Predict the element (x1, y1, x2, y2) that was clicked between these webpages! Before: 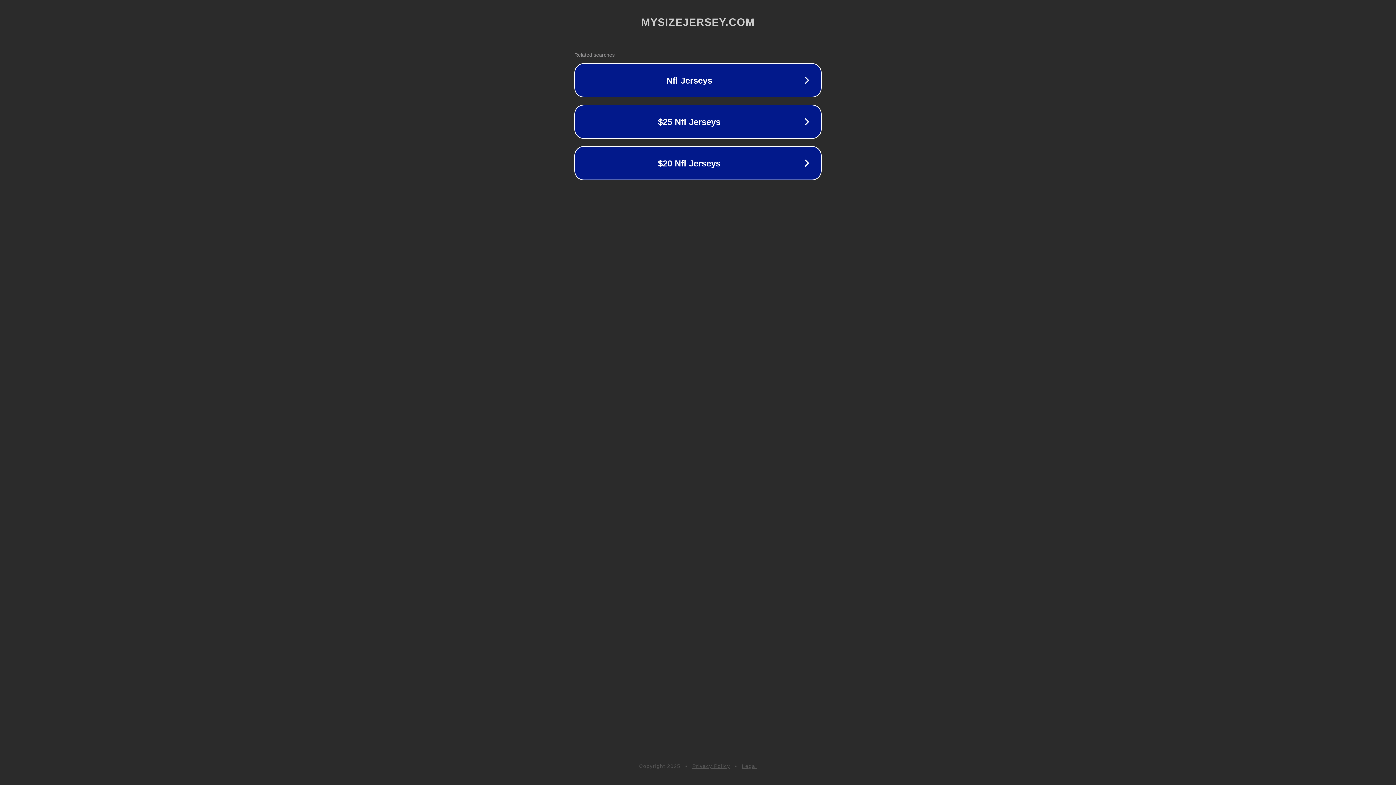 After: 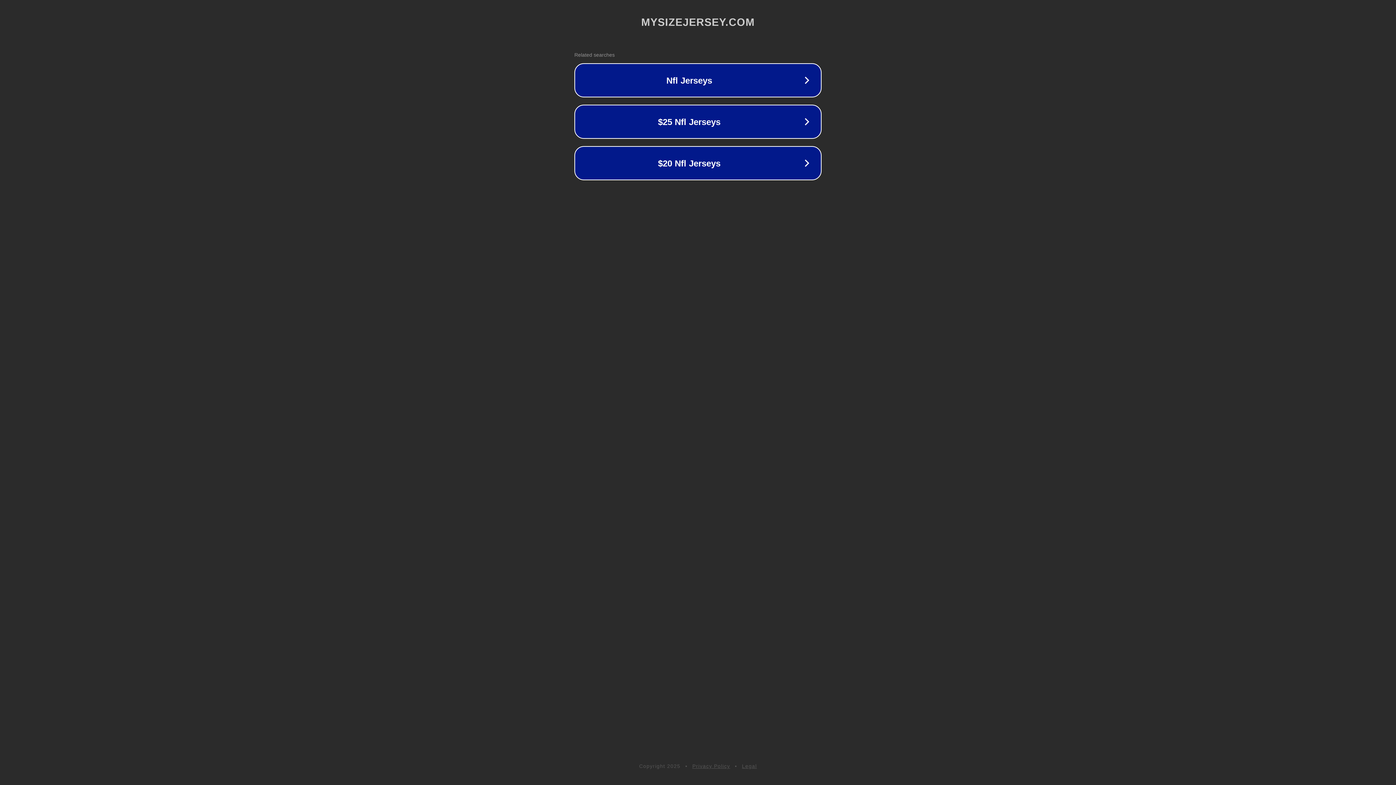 Action: bbox: (692, 763, 730, 769) label: Privacy Policy